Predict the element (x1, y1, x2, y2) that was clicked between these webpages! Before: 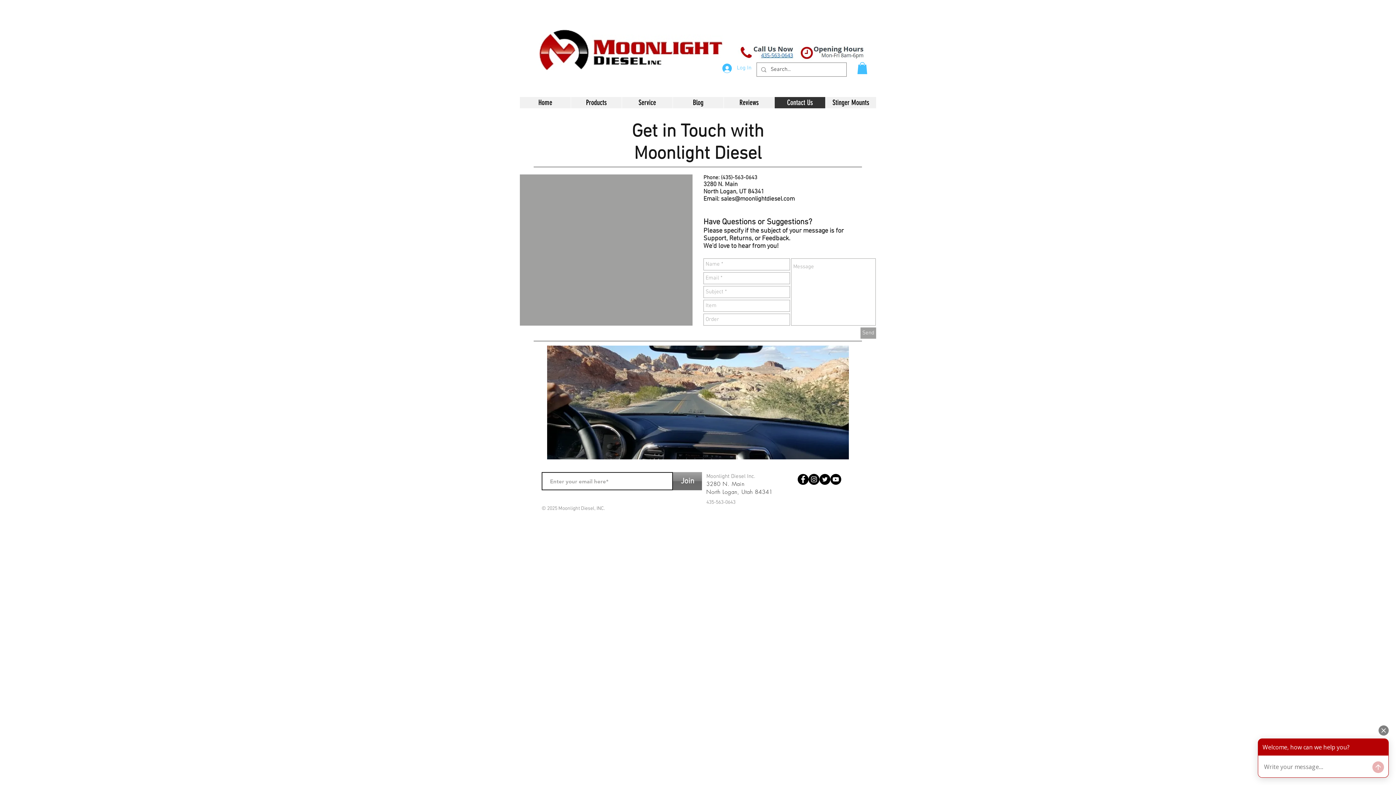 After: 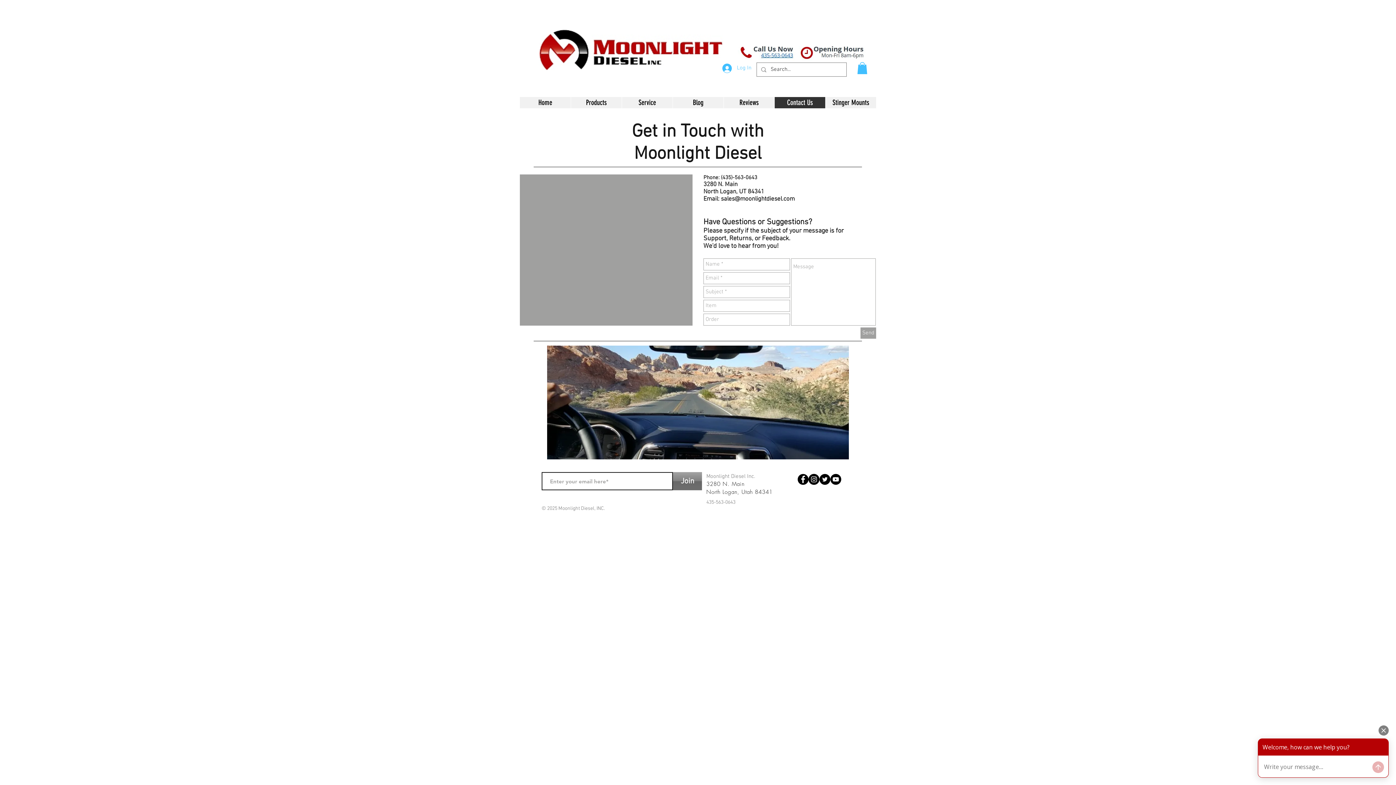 Action: label: Facebook - Black Circle bbox: (797, 474, 808, 485)